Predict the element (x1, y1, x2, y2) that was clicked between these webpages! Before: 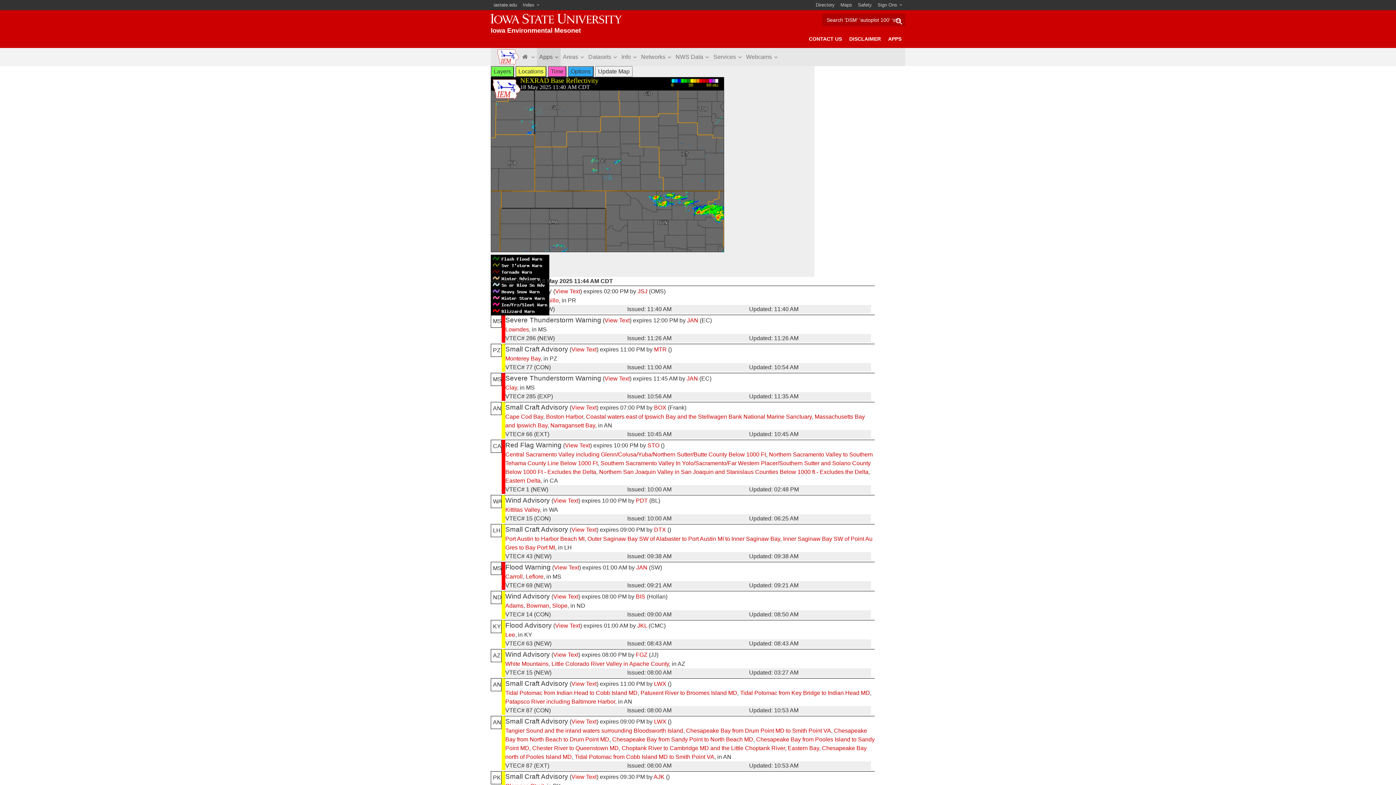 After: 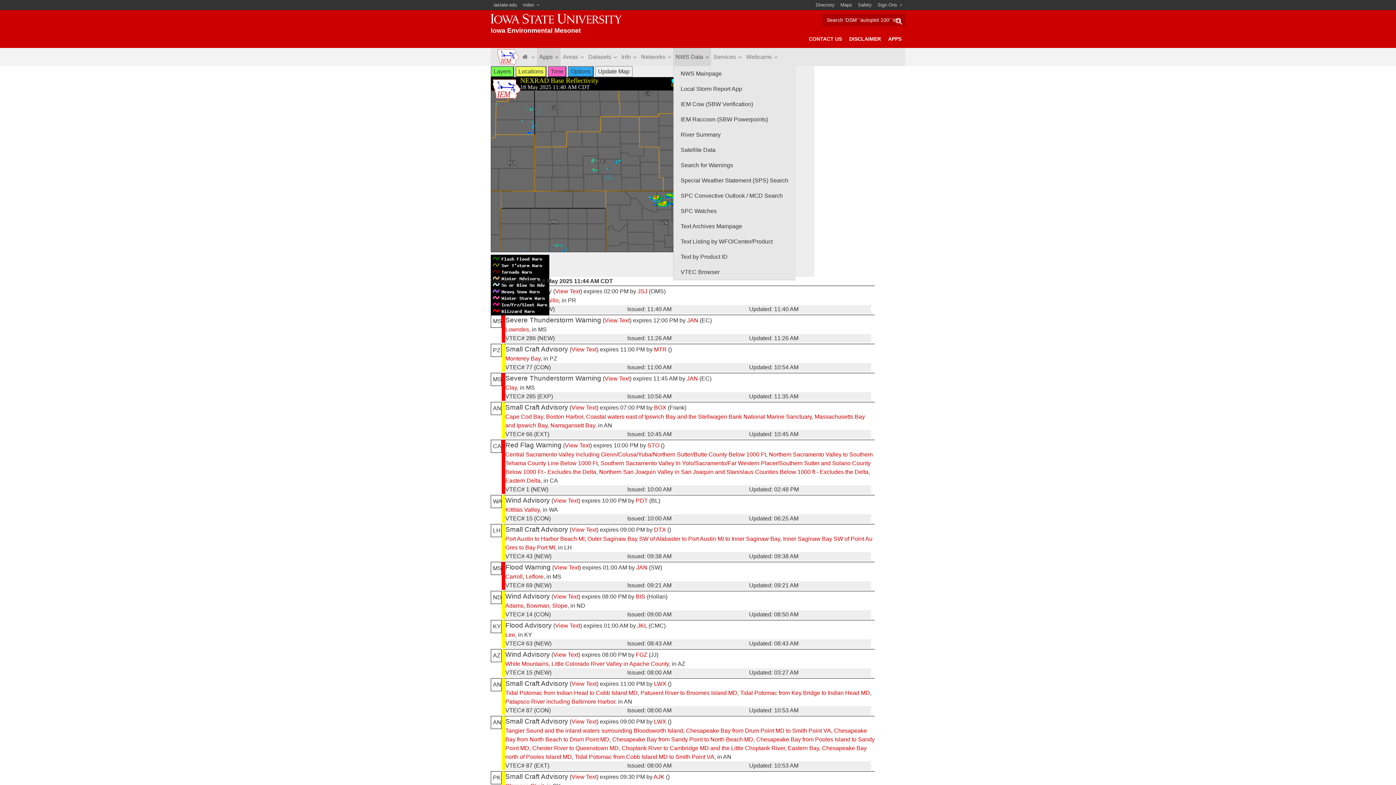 Action: label: NWS Data bbox: (673, 48, 711, 66)